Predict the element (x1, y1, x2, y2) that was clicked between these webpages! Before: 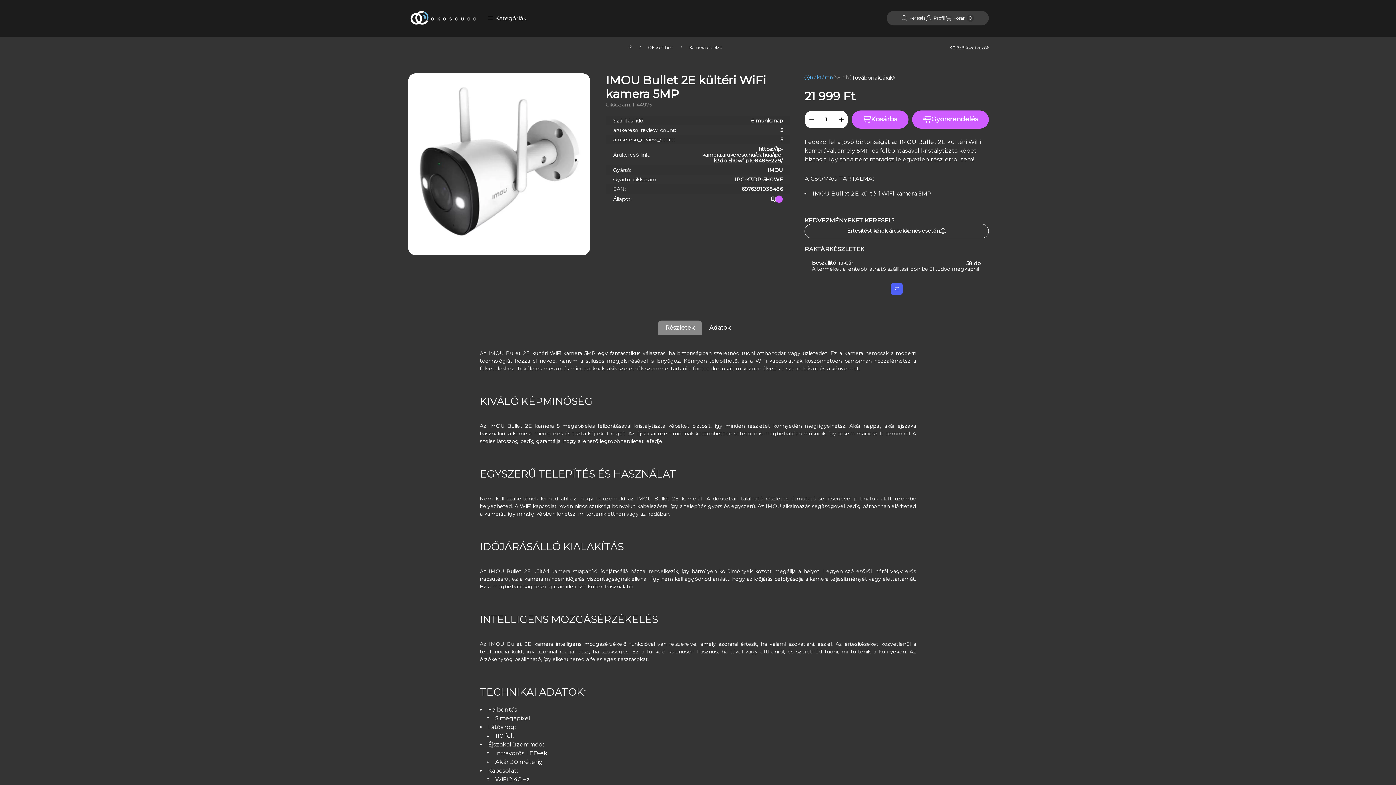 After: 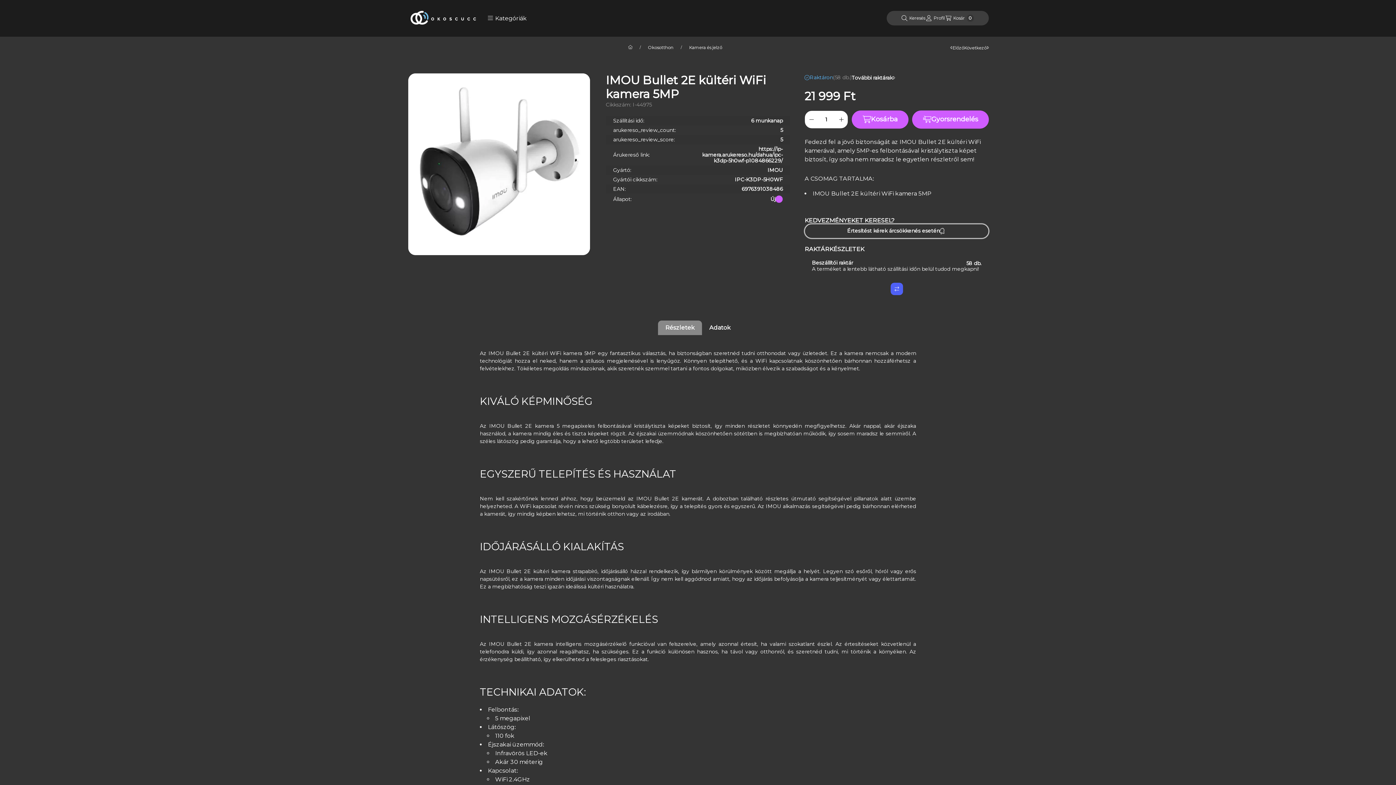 Action: label: Feliratkozás bbox: (804, 223, 989, 238)